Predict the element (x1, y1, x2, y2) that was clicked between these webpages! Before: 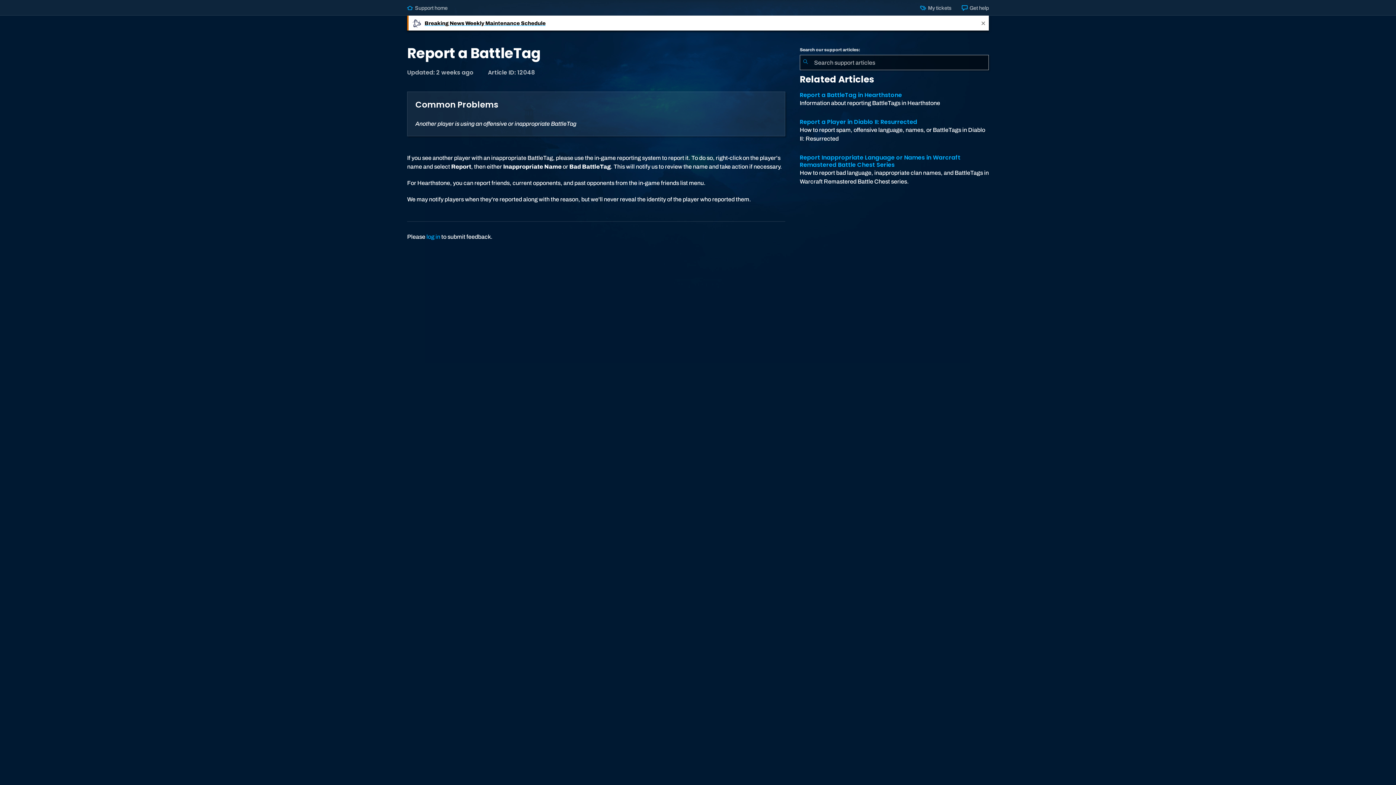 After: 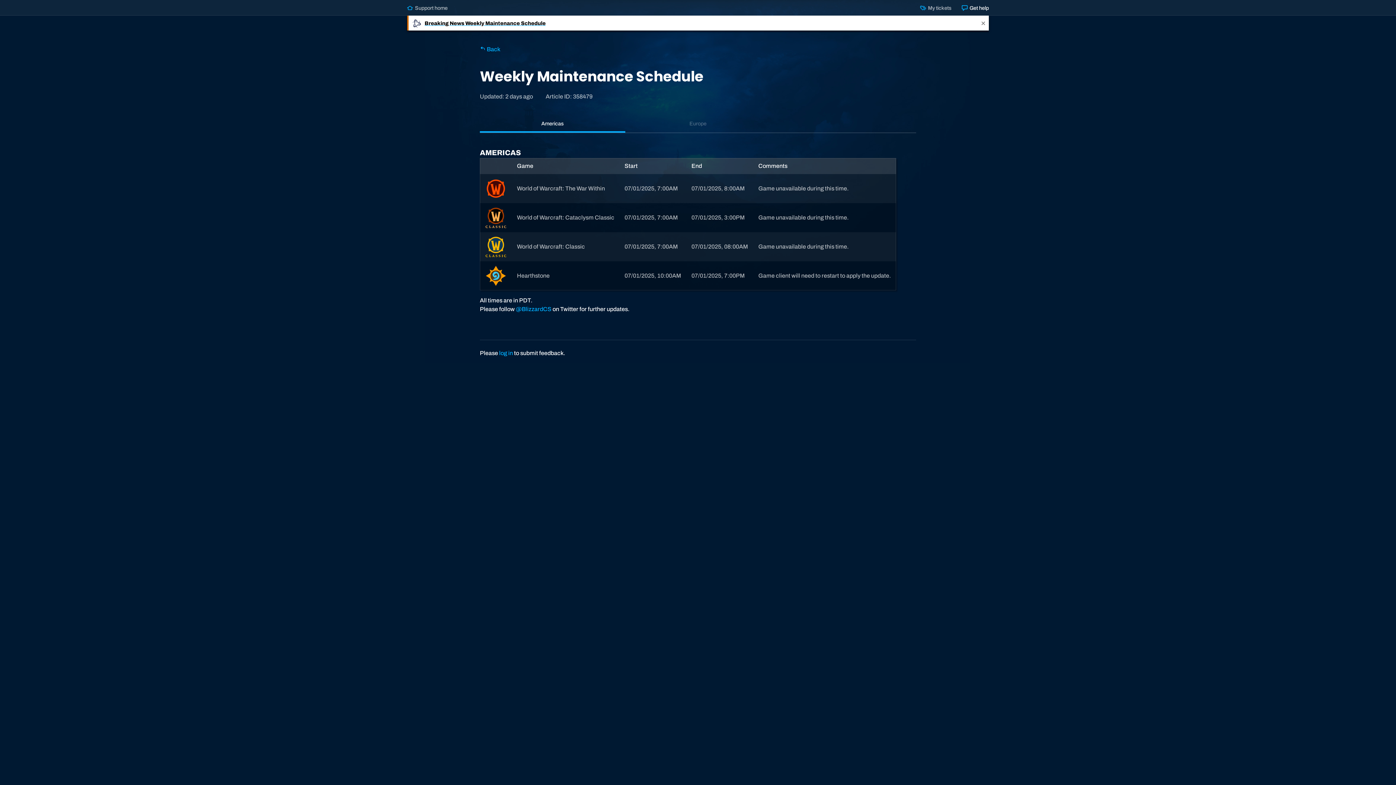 Action: label: Breaking News Weekly Maintenance Schedule bbox: (407, 15, 978, 30)